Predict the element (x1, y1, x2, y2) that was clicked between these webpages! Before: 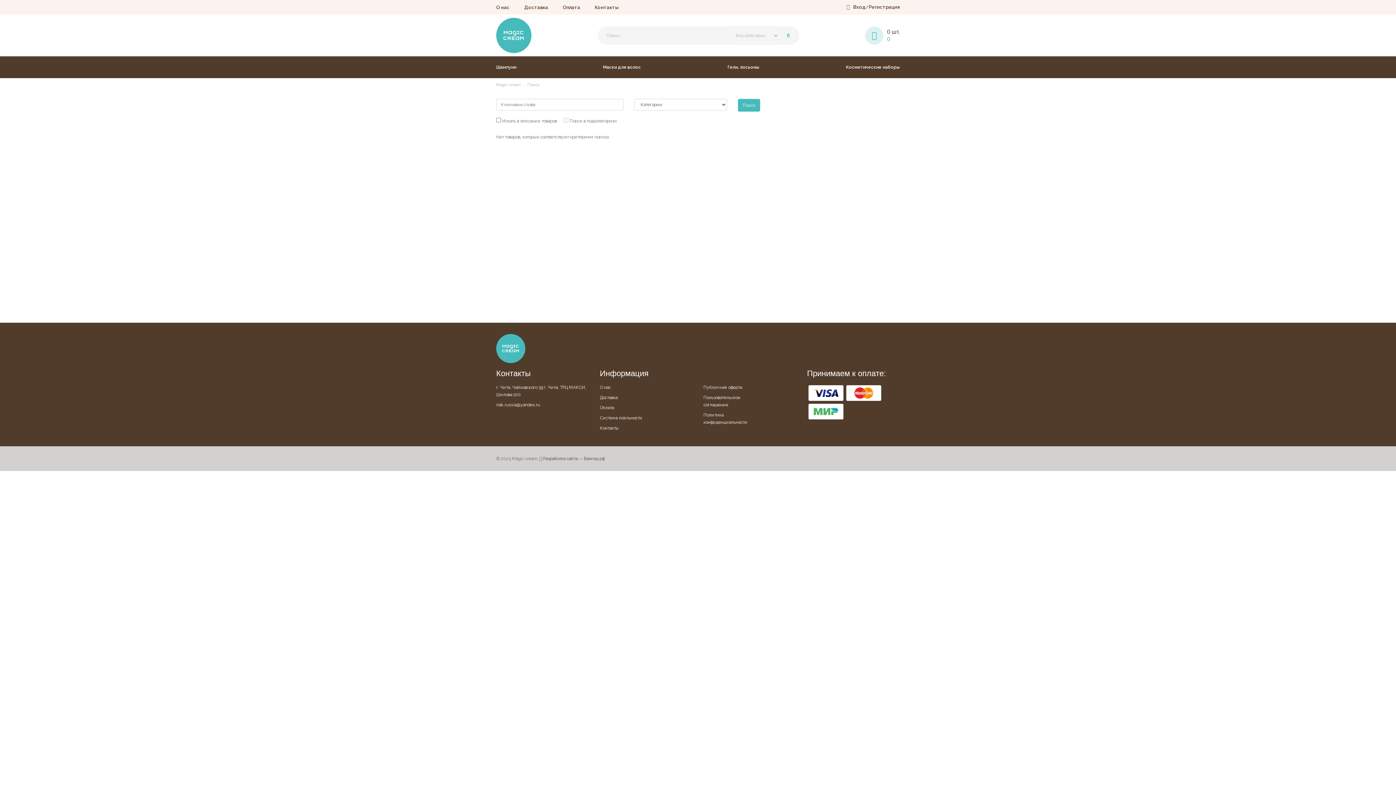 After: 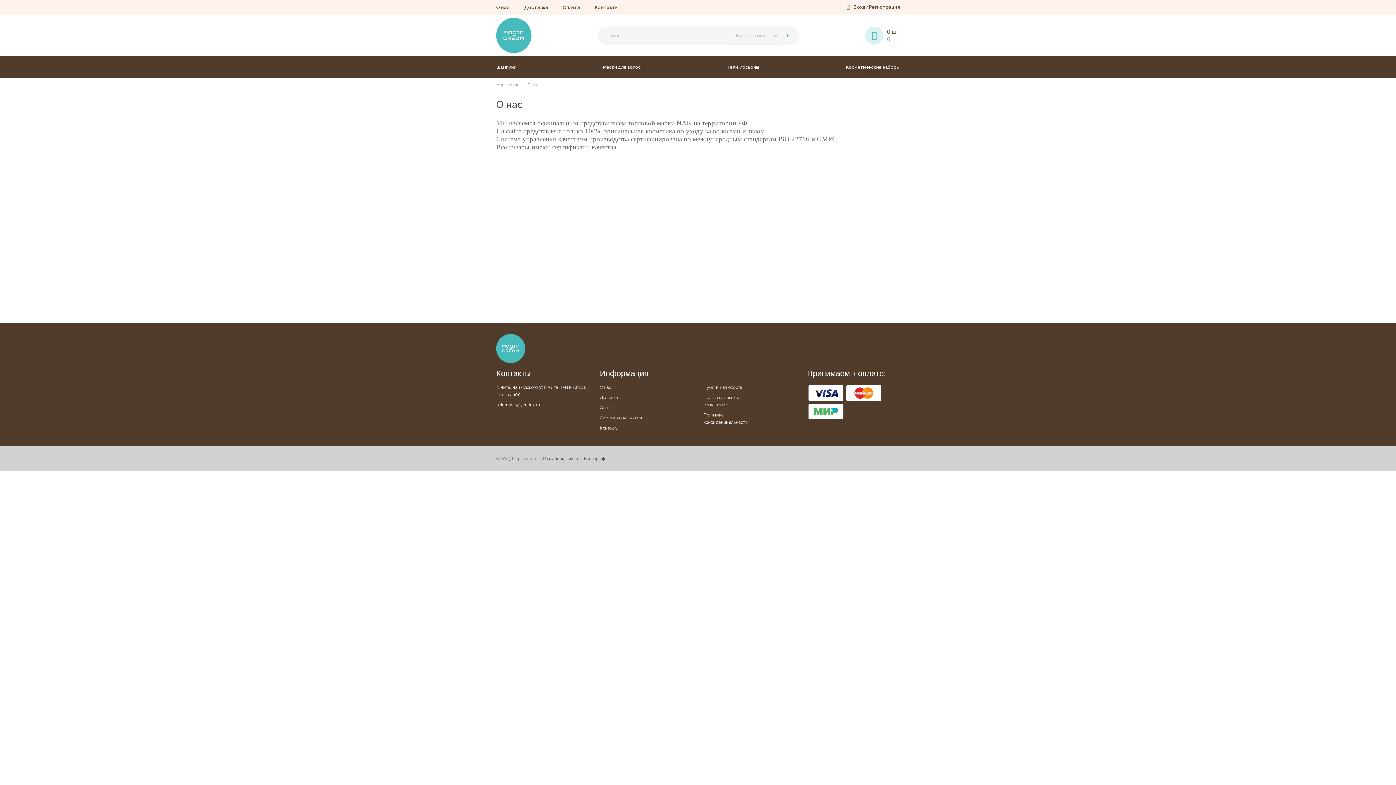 Action: bbox: (496, 4, 517, 10) label: О нас